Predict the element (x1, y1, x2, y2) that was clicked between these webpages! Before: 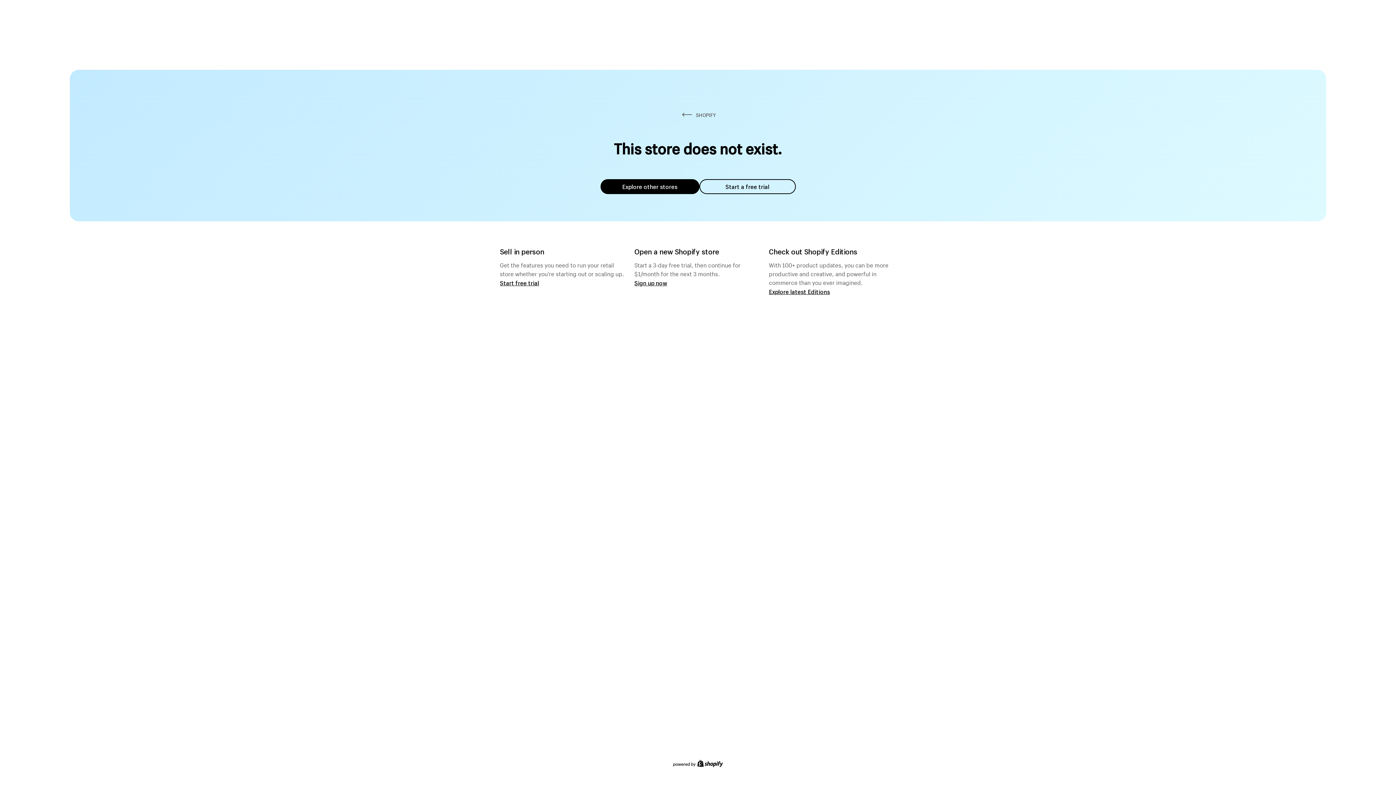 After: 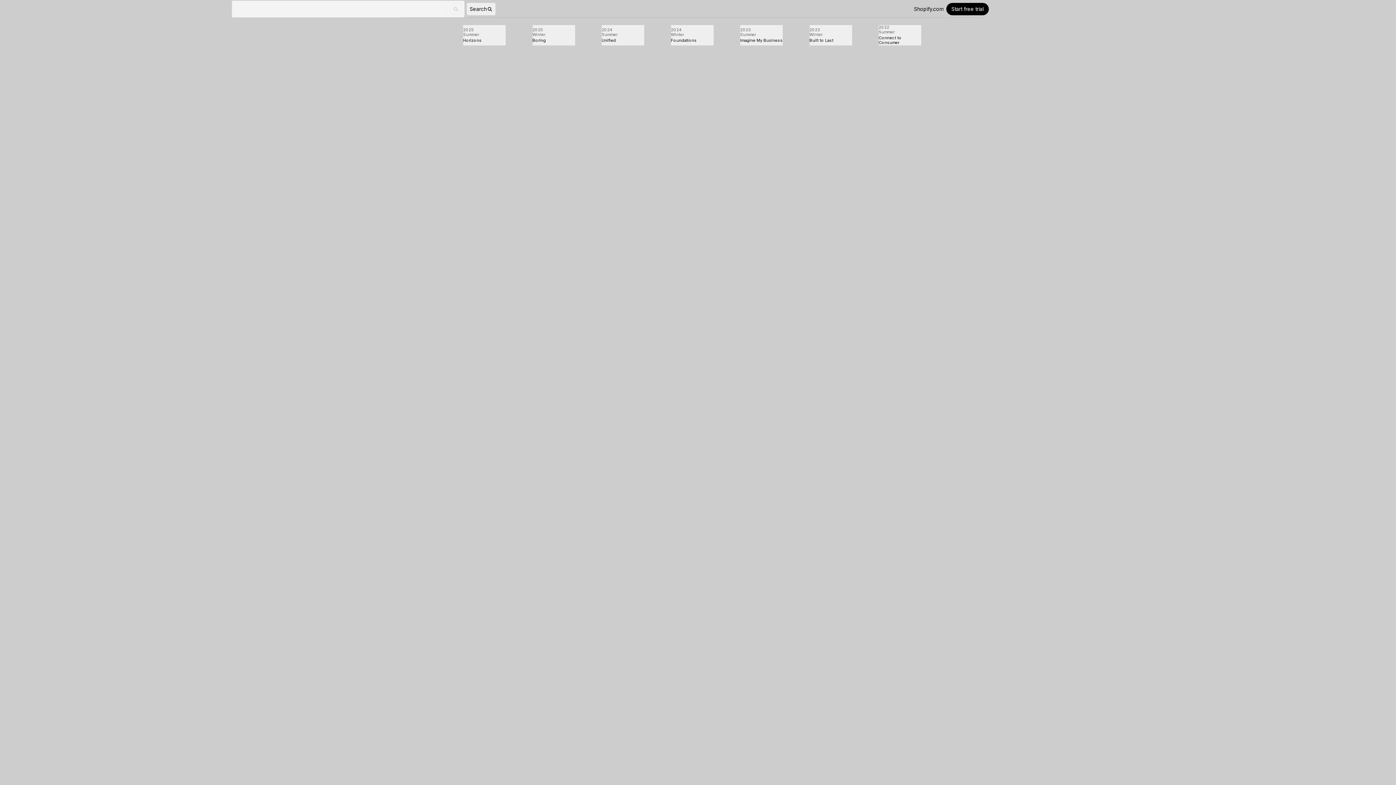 Action: label: Explore latest Editions bbox: (769, 287, 830, 295)